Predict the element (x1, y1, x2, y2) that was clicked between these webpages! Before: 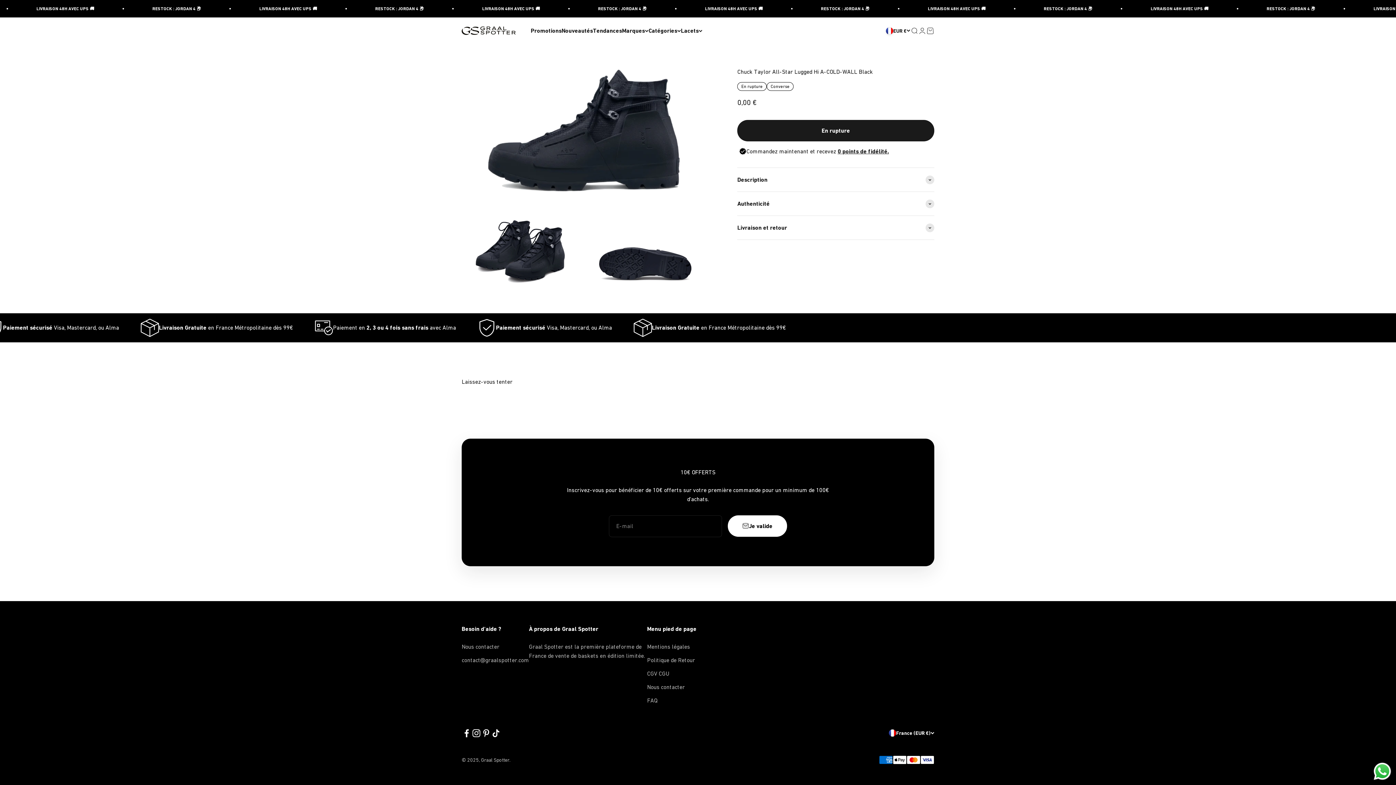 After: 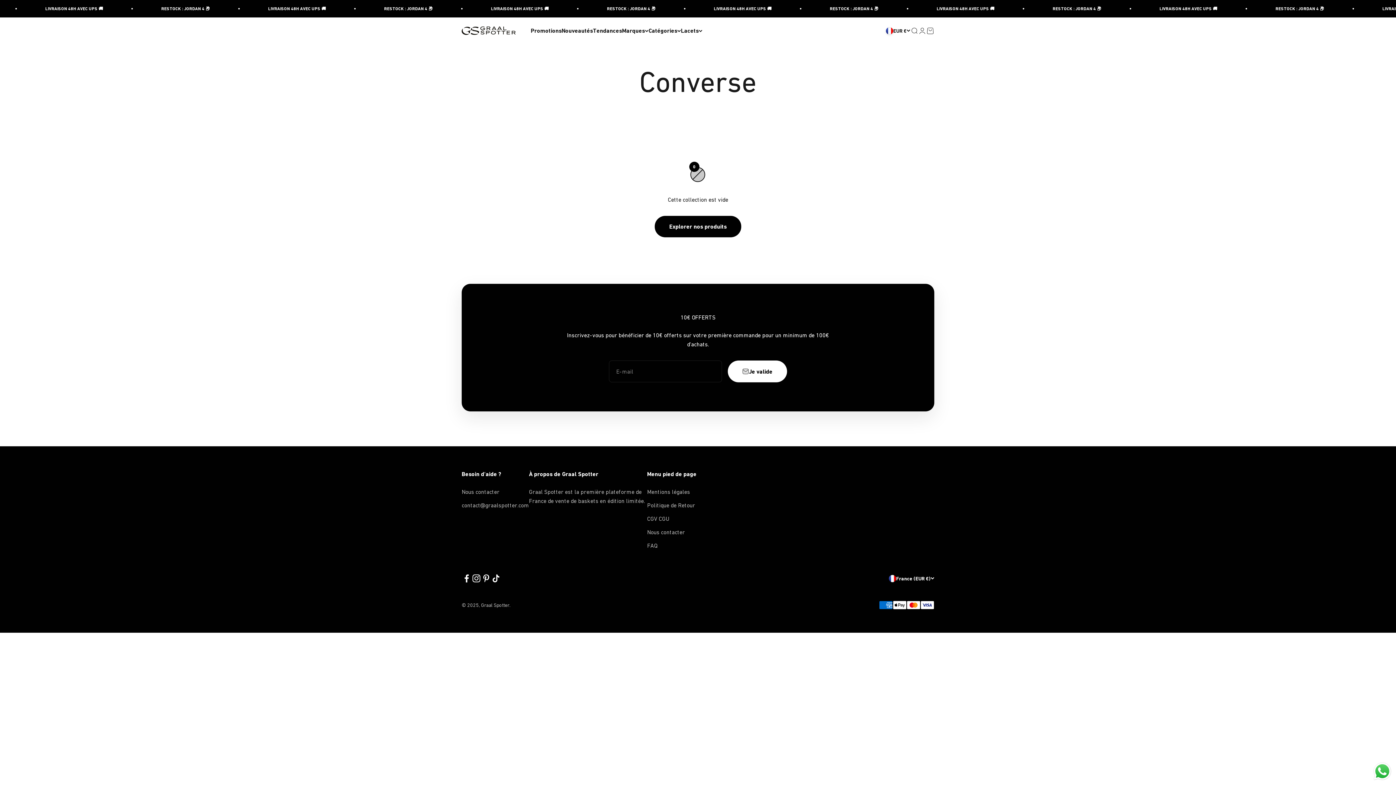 Action: label: Converse bbox: (770, 82, 789, 90)